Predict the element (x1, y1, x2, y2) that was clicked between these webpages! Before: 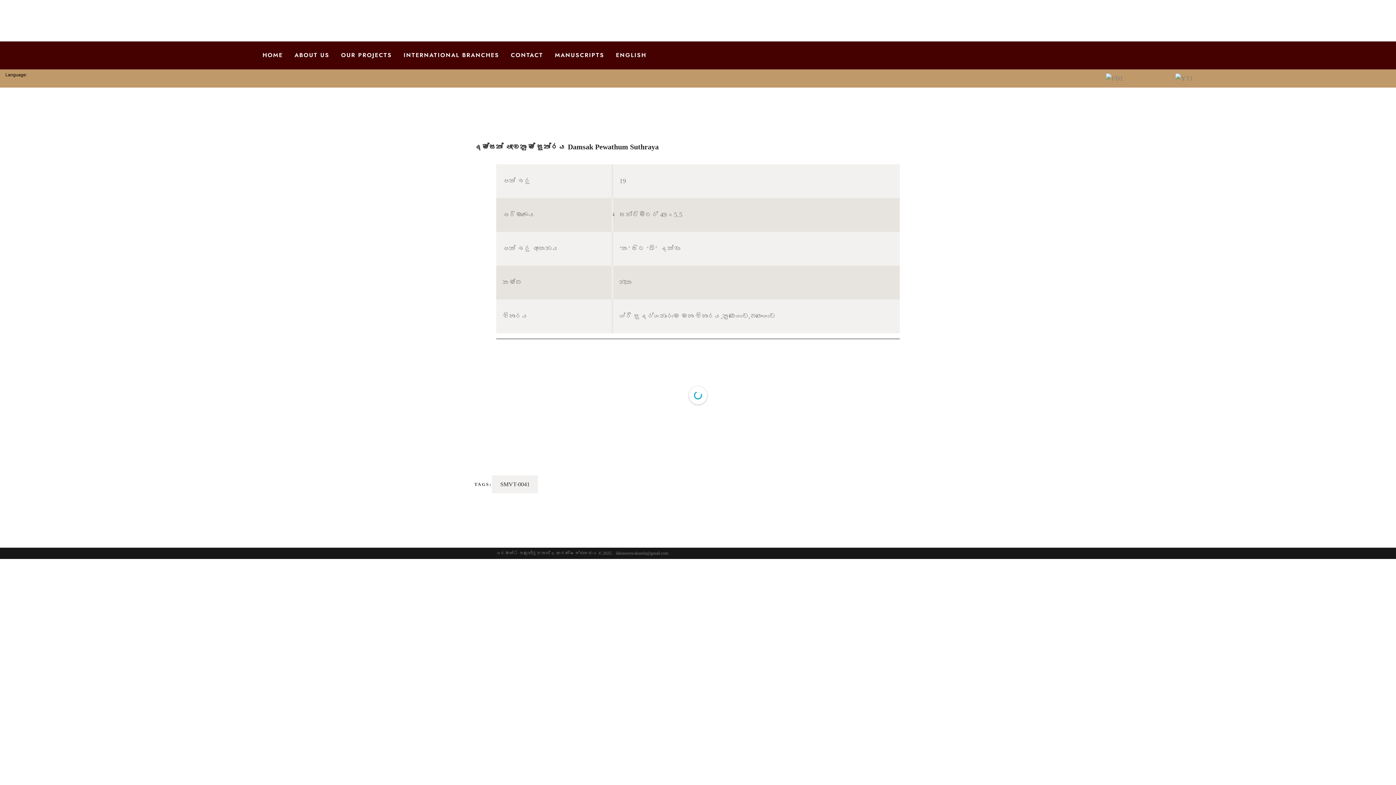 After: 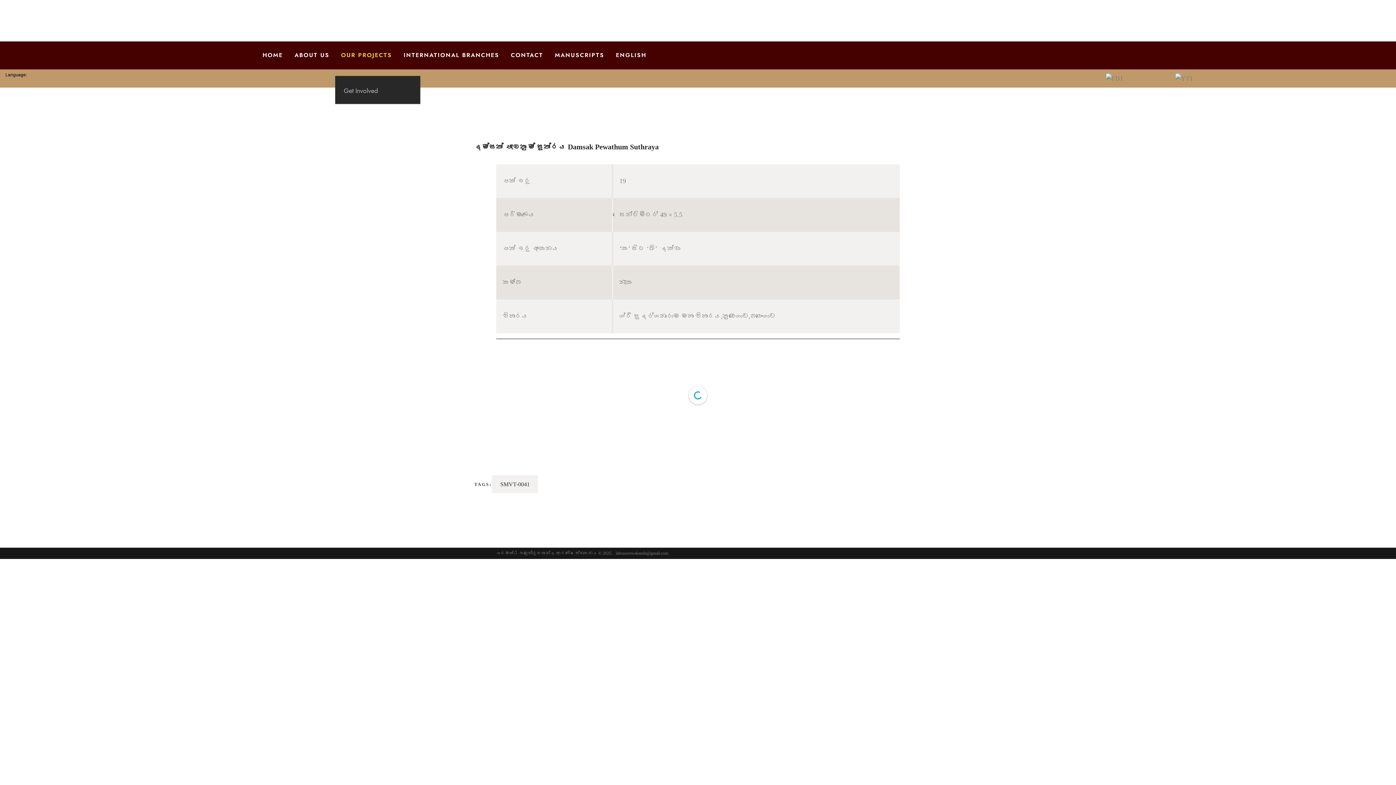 Action: label: OUR PROJECTS bbox: (335, 44, 397, 66)